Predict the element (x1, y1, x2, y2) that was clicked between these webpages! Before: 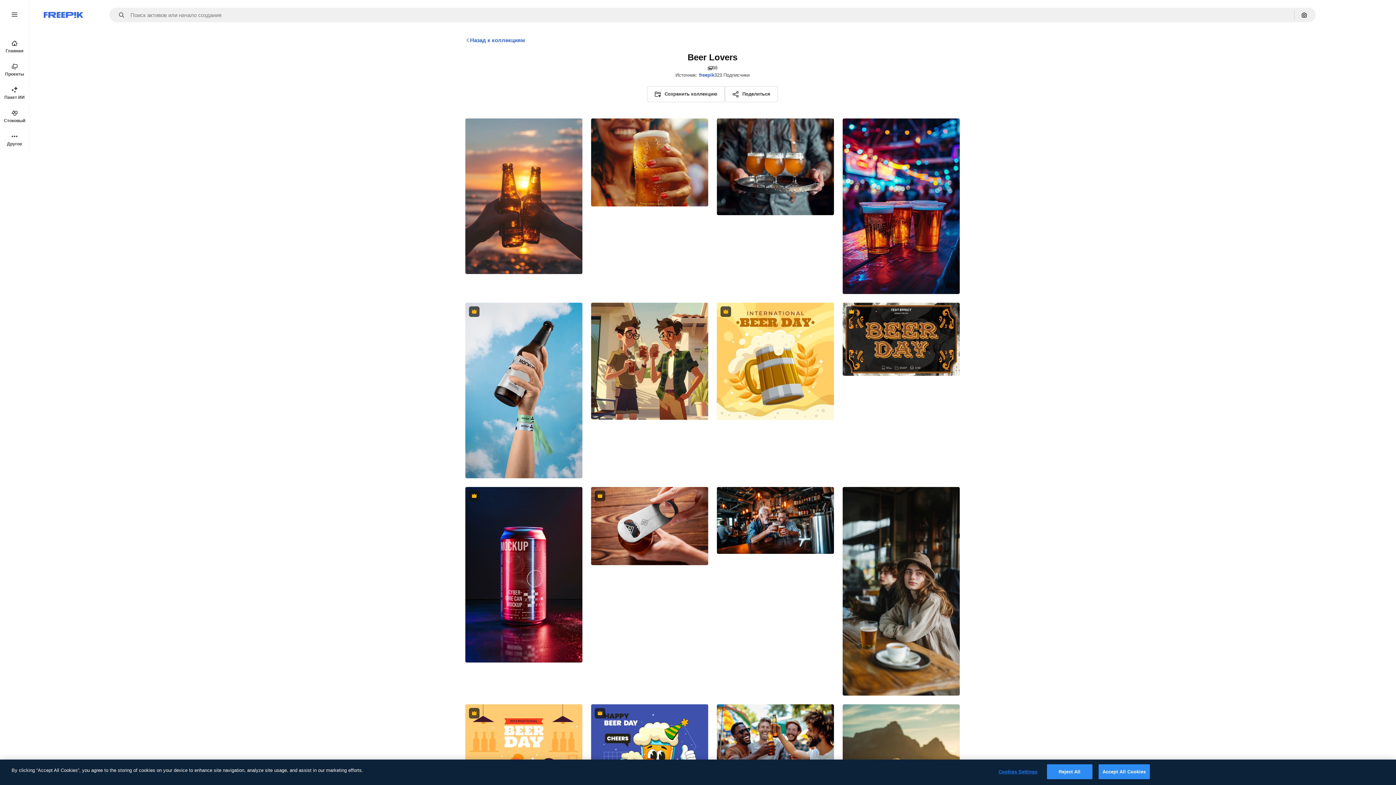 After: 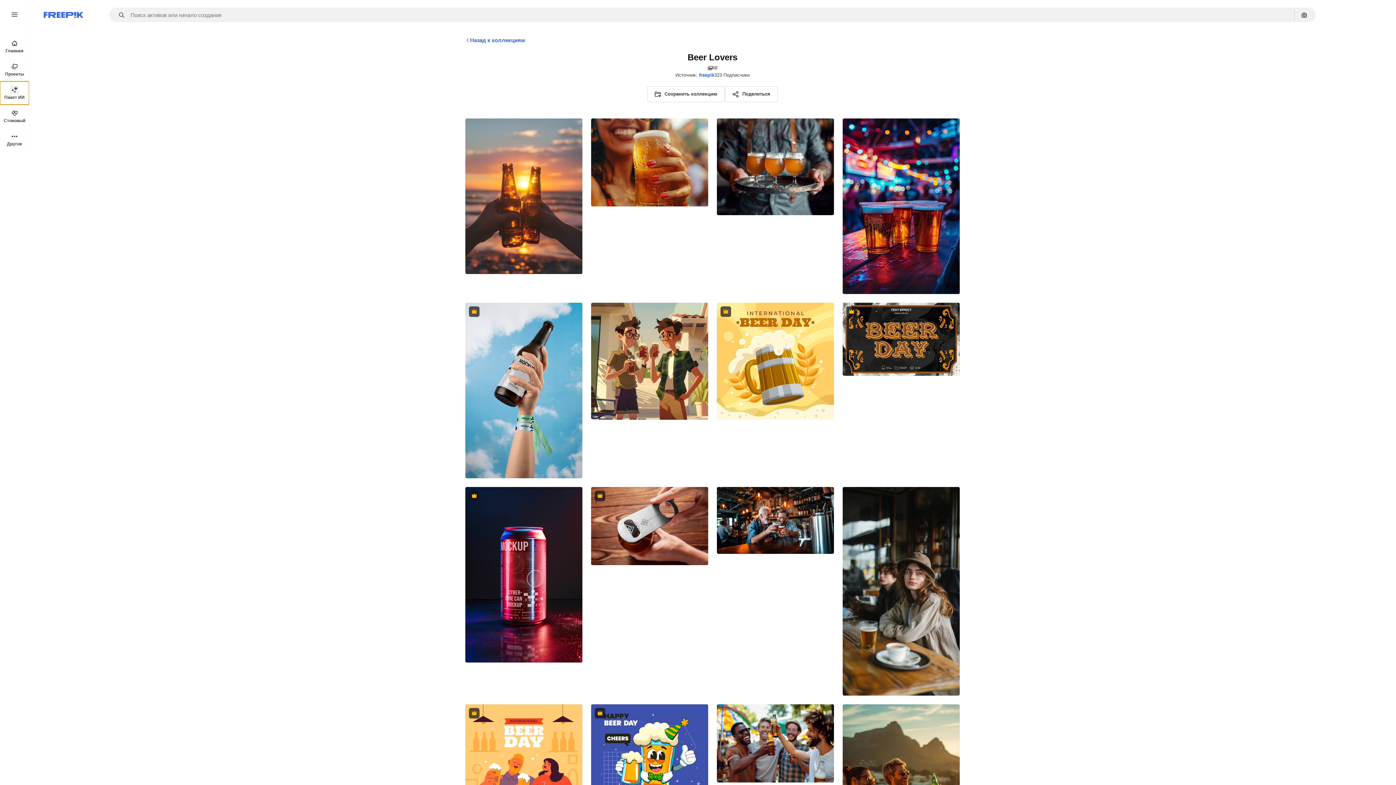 Action: bbox: (0, 81, 29, 104) label: Пакет ИИ